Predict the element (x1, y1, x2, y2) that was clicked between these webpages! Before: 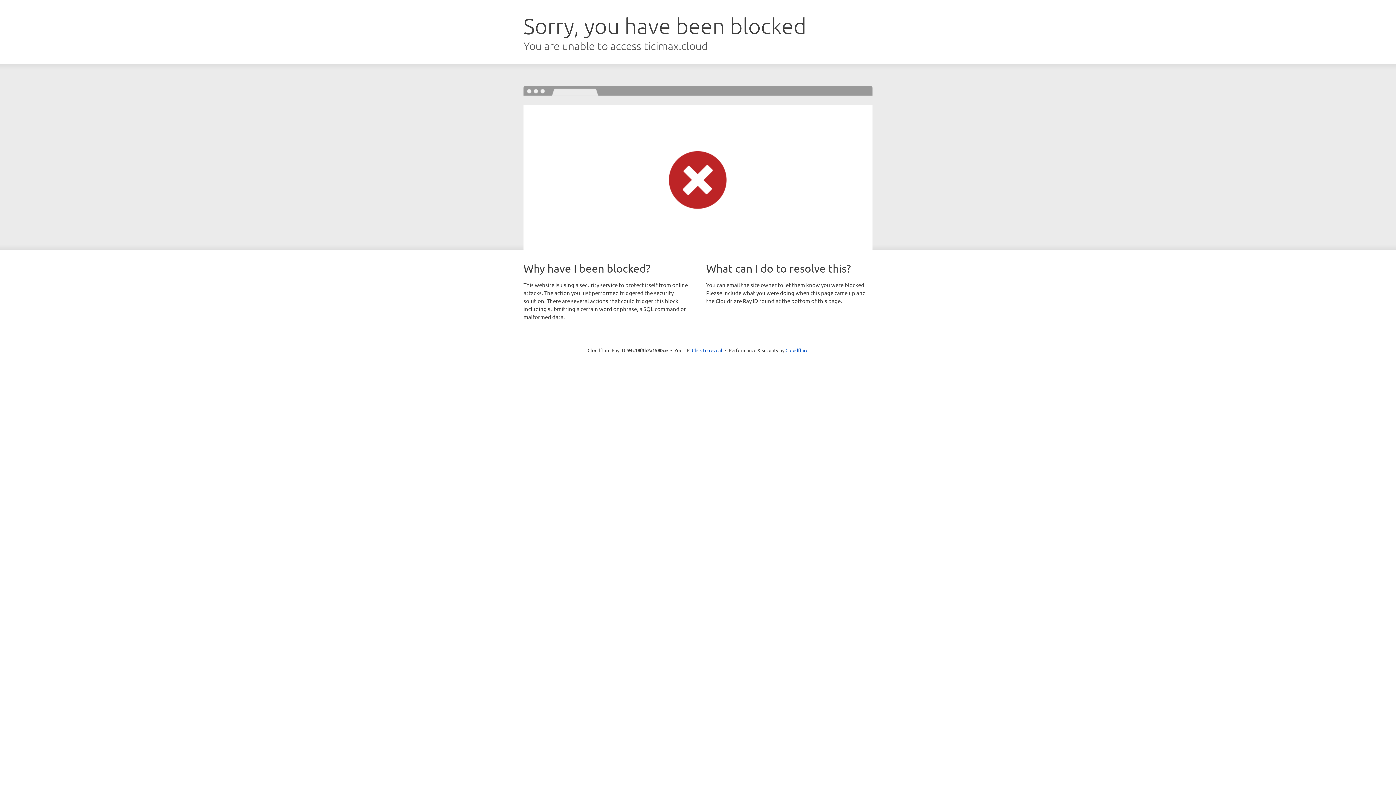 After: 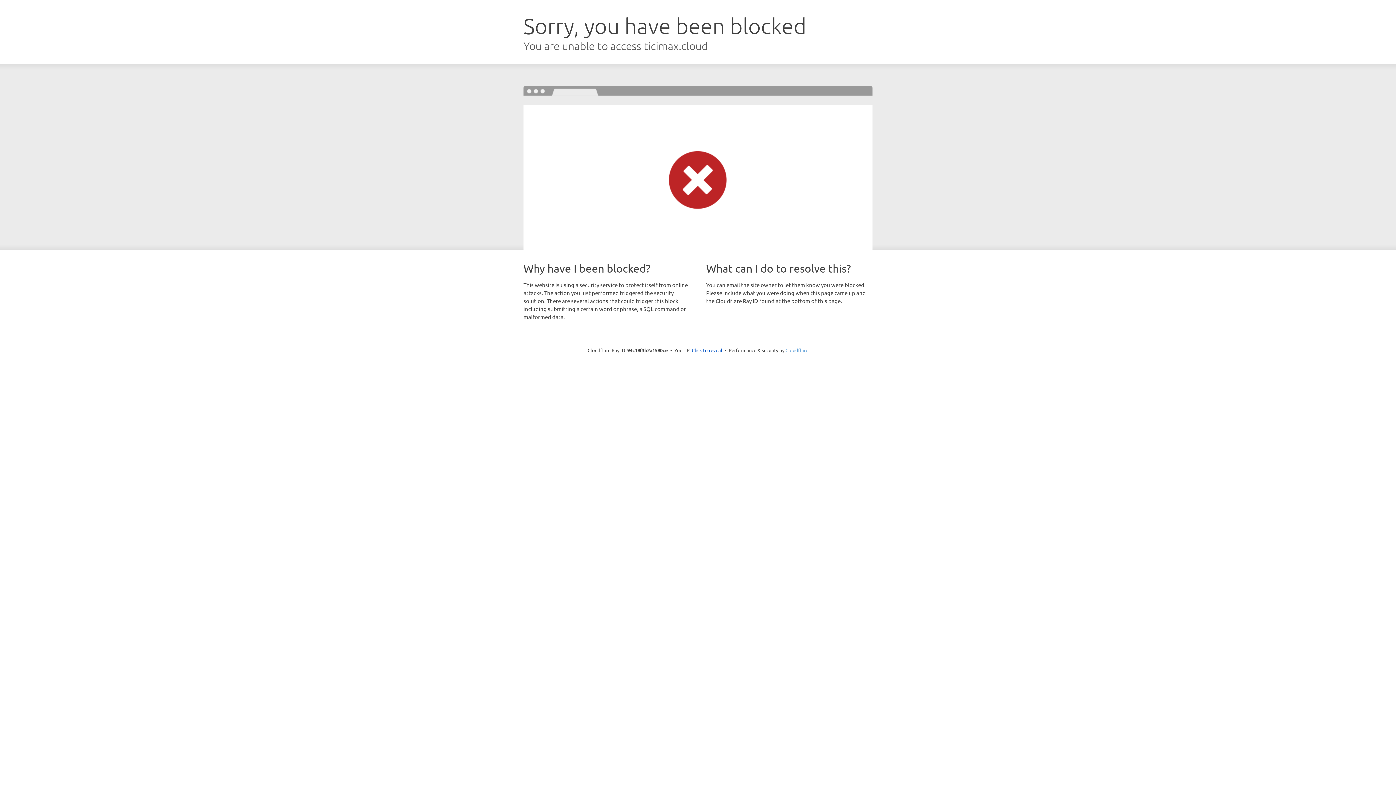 Action: bbox: (785, 347, 808, 353) label: Cloudflare